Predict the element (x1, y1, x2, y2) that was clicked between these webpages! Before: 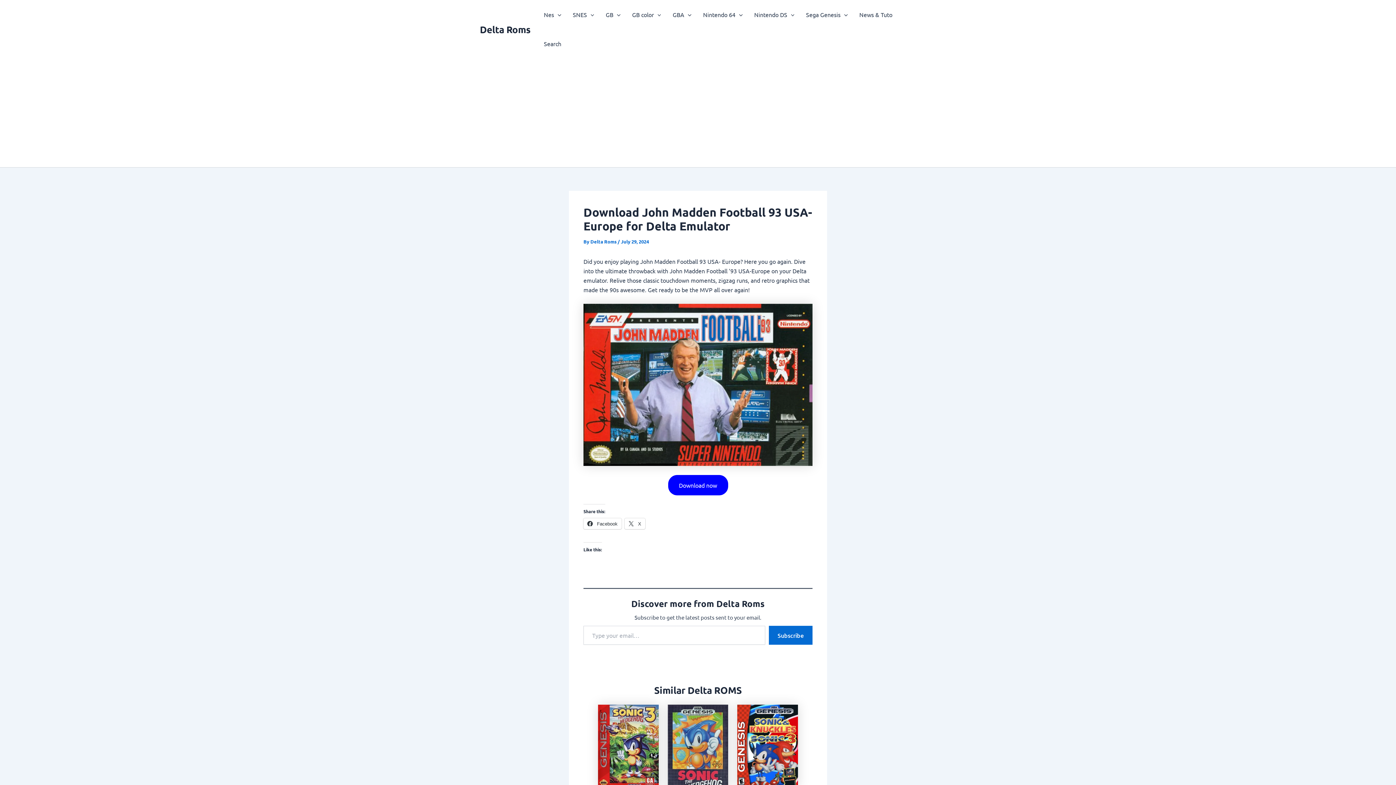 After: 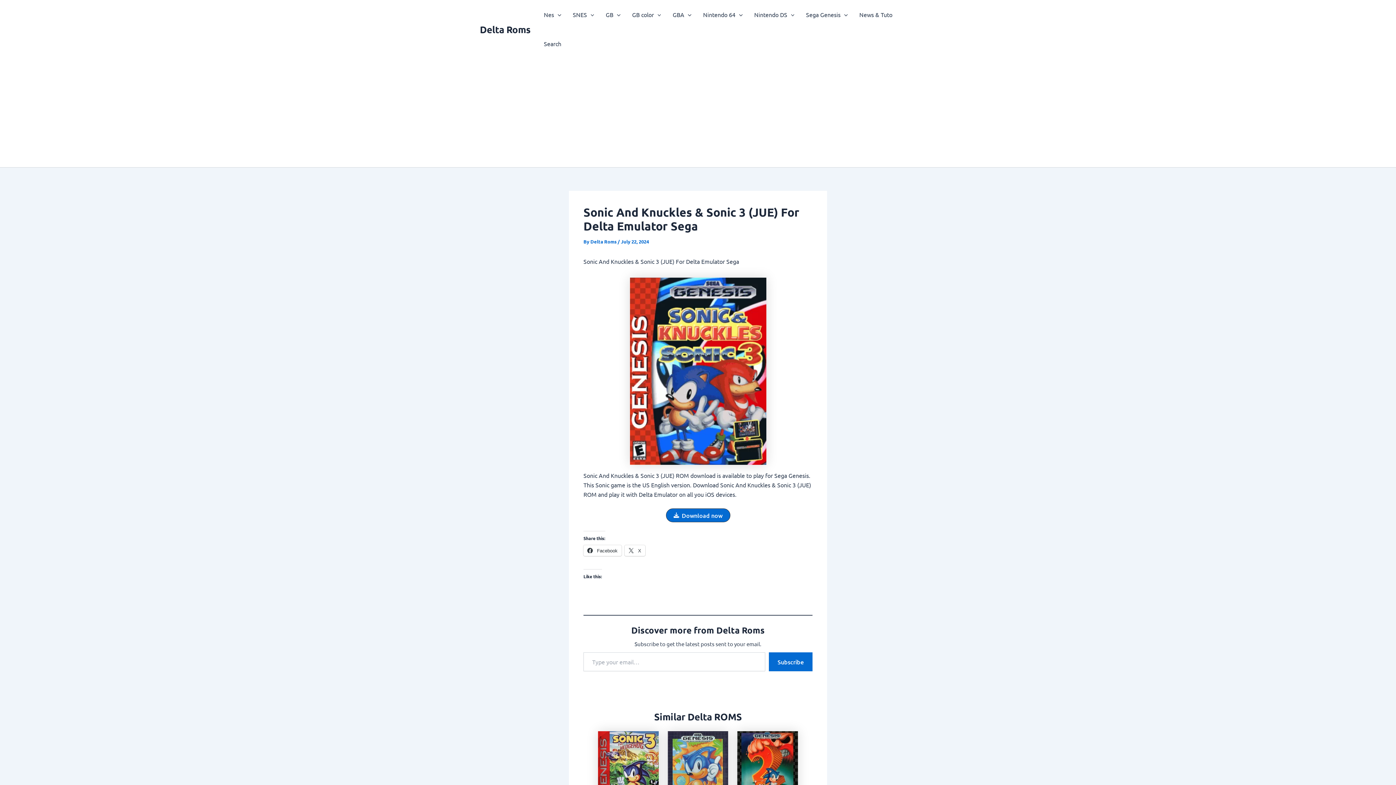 Action: bbox: (737, 742, 798, 749) label: Read more about Sonic And Knuckles & Sonic 3 (JUE) For Delta Emulator Sega